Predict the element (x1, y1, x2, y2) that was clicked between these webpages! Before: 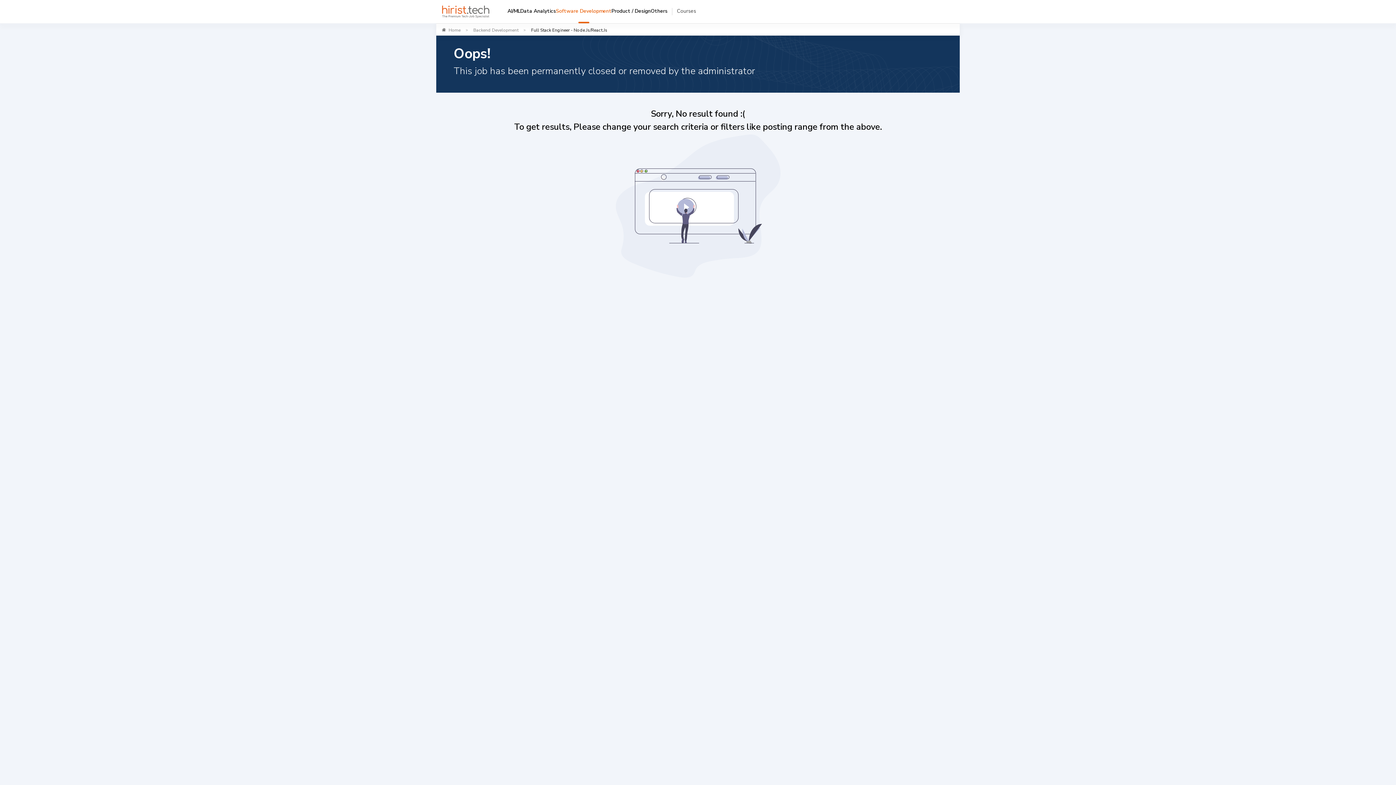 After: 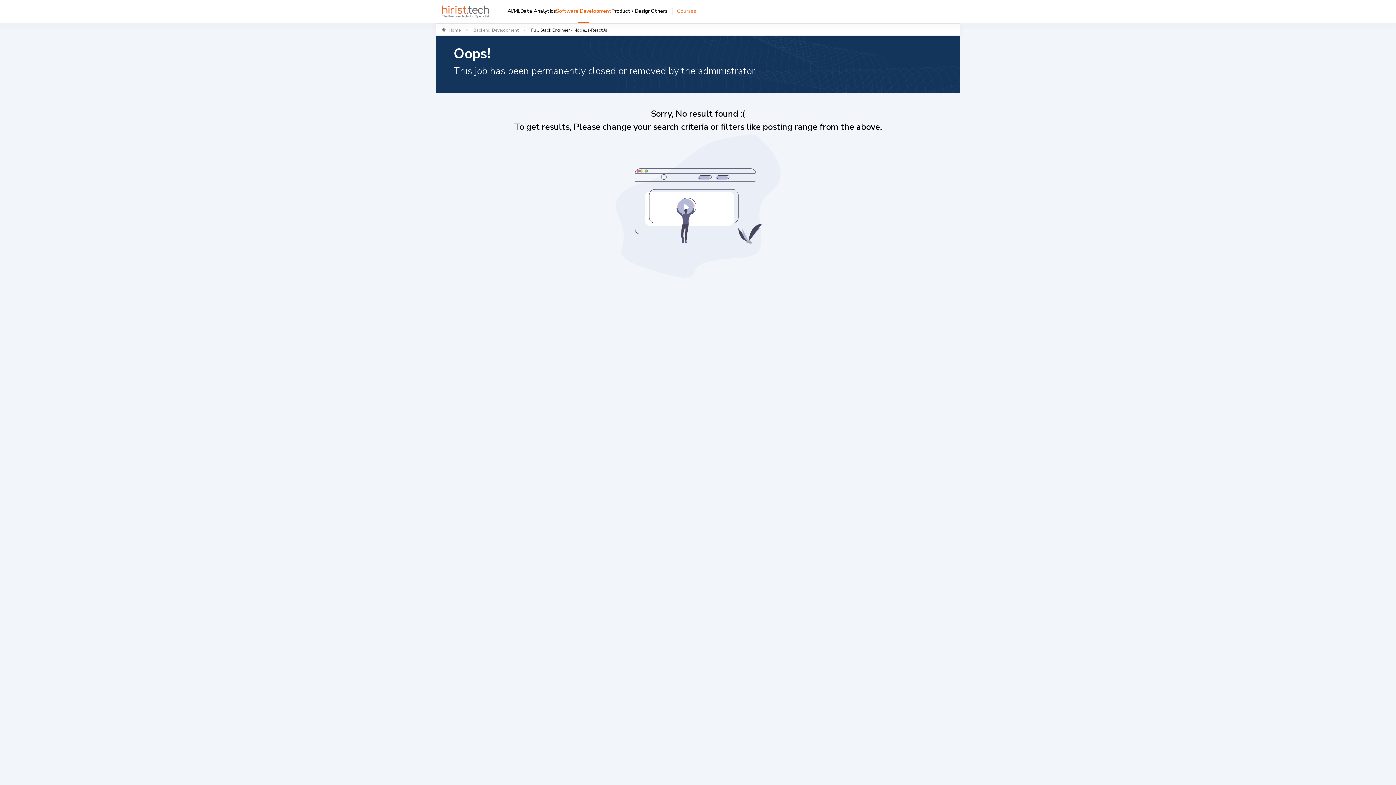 Action: bbox: (677, 7, 696, 23) label: Courses